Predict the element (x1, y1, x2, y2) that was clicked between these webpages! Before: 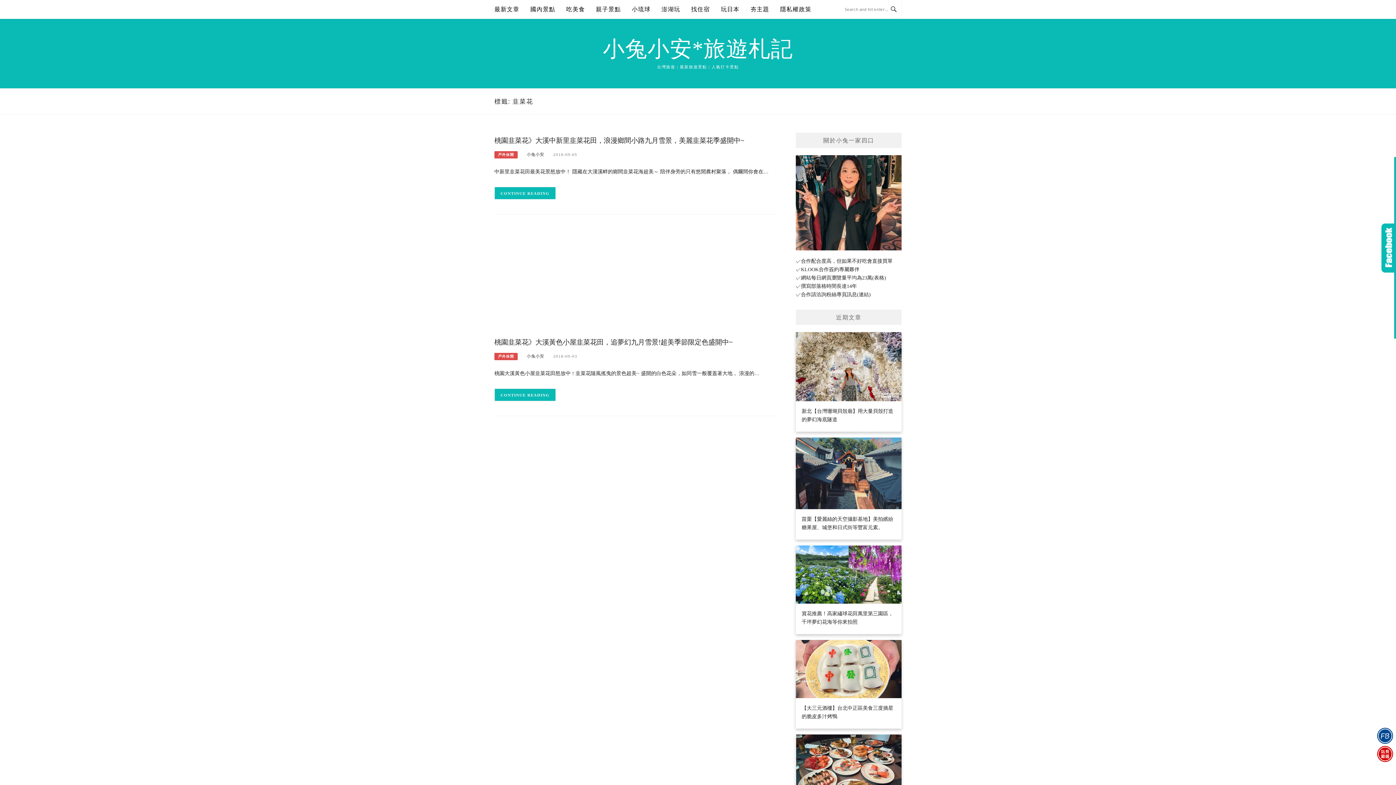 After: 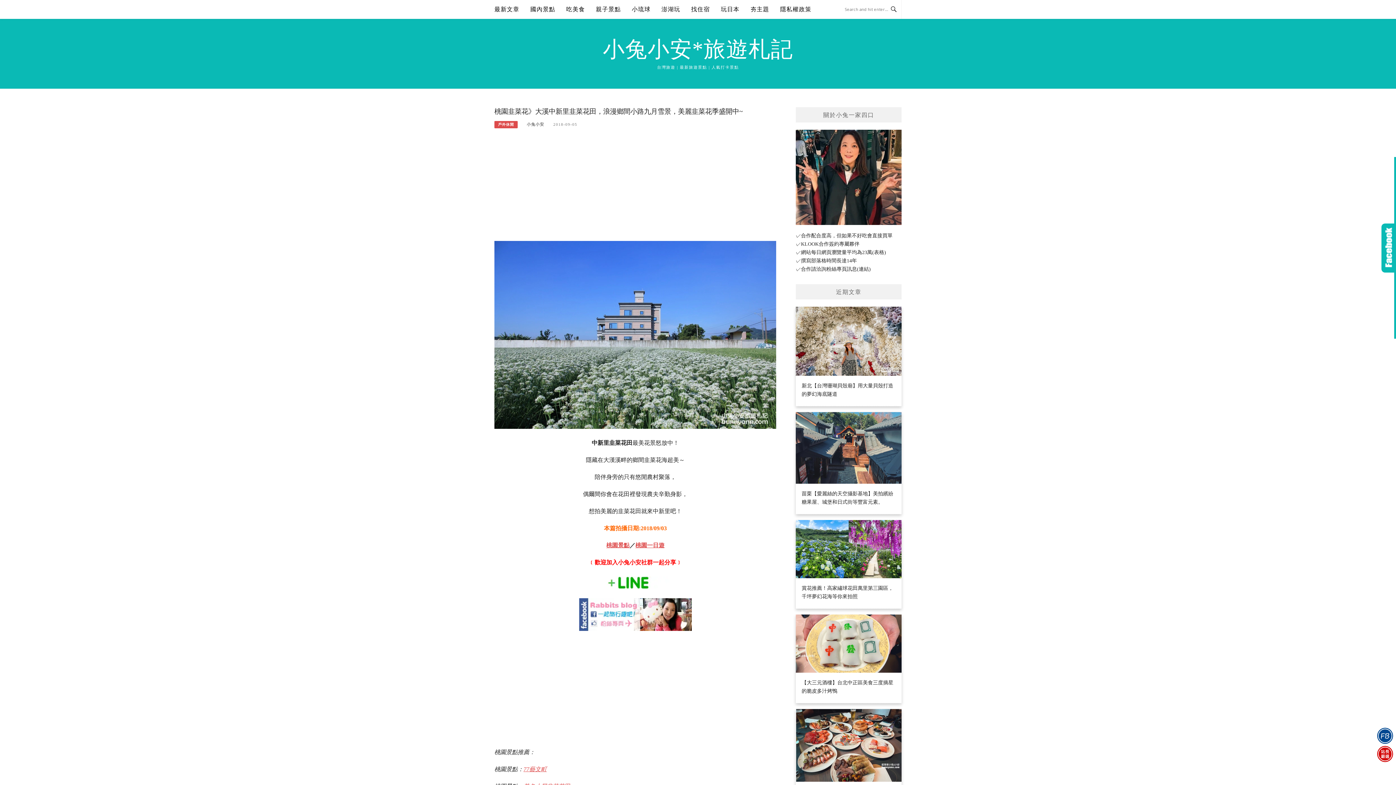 Action: label: CONTINUE READING bbox: (494, 186, 555, 199)